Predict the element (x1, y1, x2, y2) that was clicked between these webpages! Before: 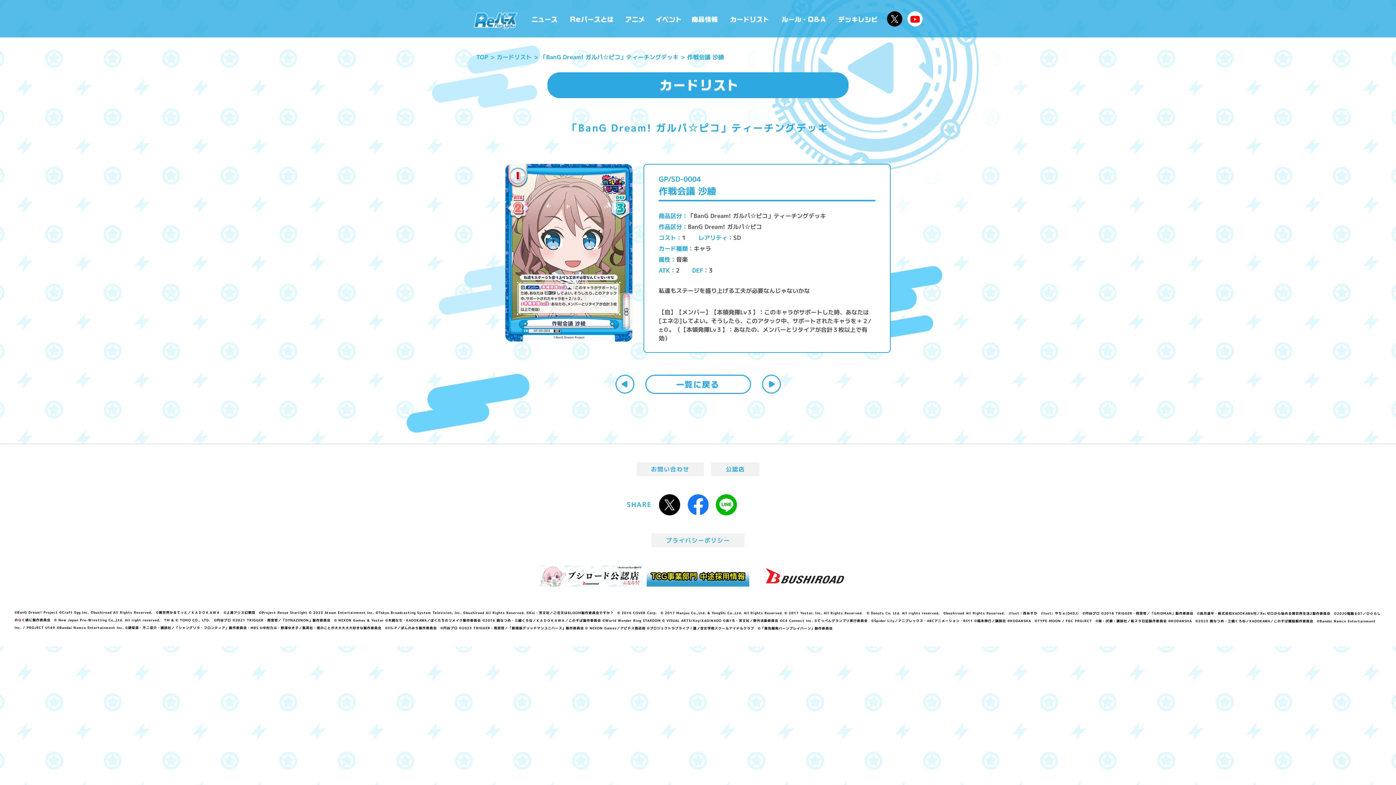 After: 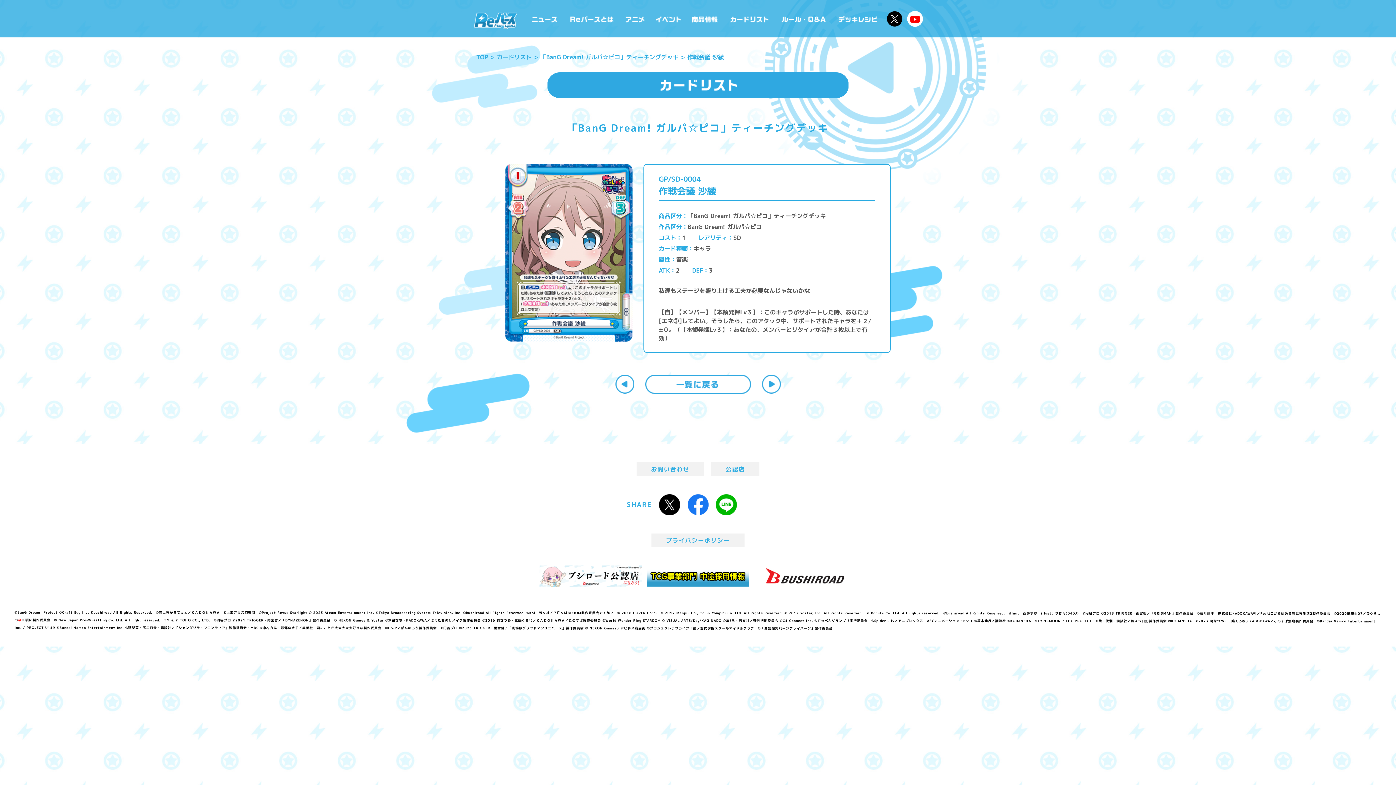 Action: label: Reバースちゃんねる bbox: (907, 11, 922, 26)